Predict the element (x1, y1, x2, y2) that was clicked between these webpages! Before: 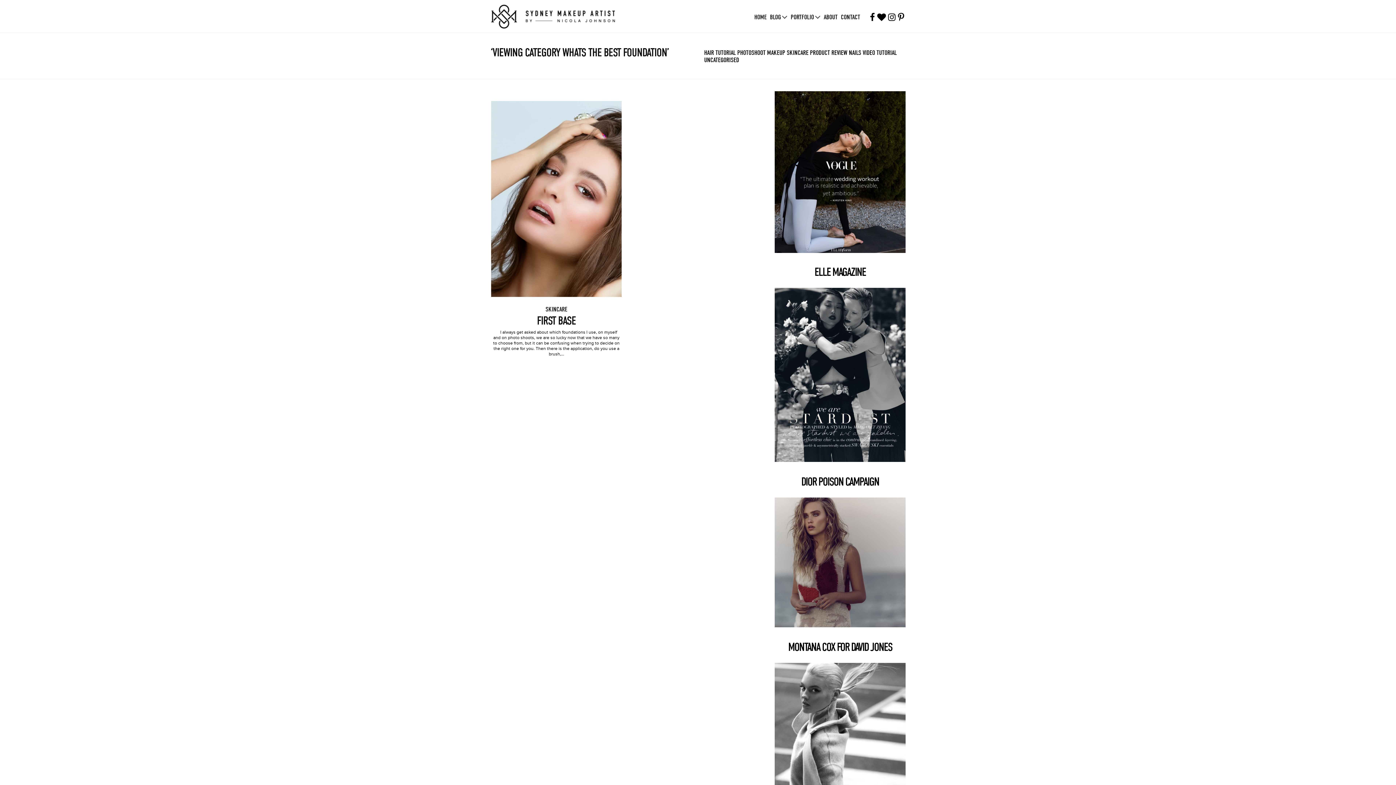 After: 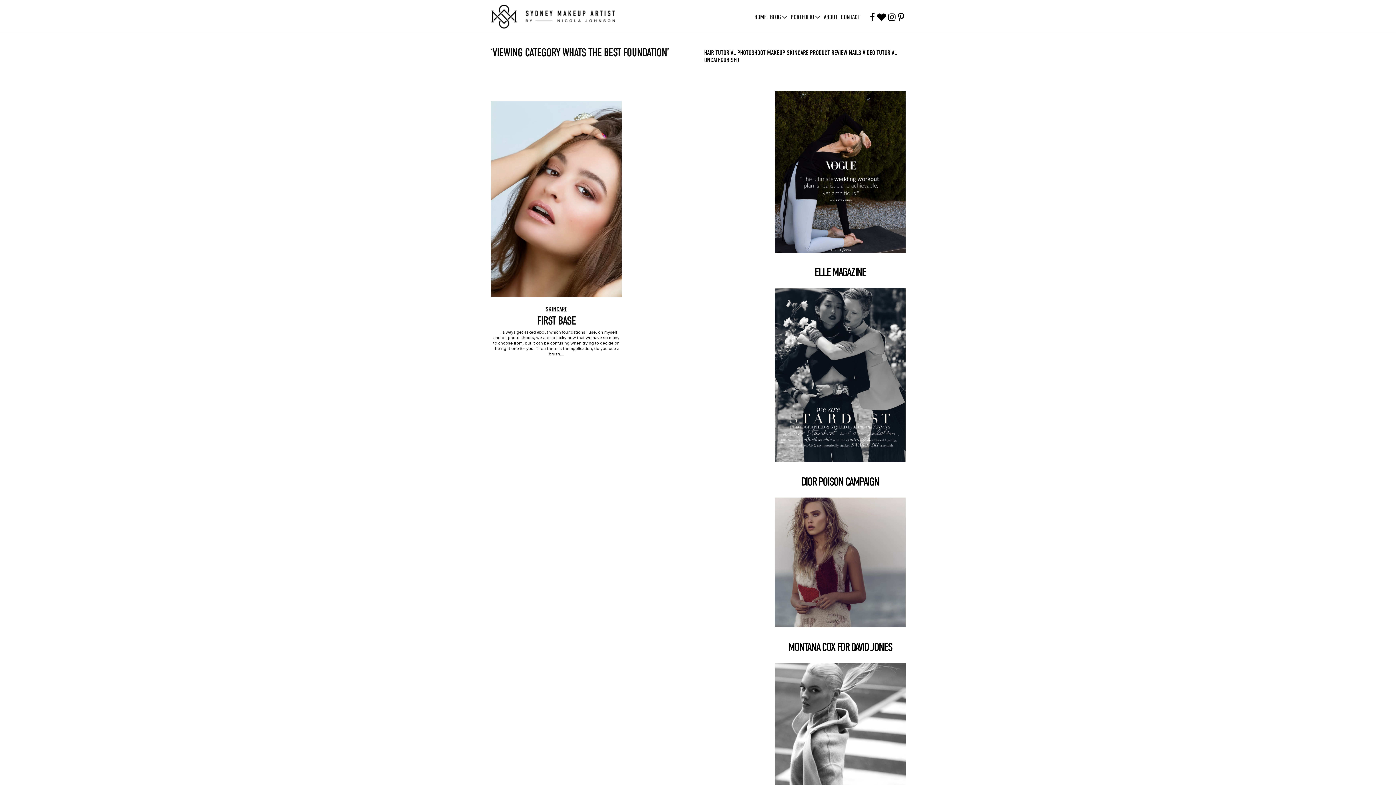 Action: bbox: (898, 12, 904, 21)